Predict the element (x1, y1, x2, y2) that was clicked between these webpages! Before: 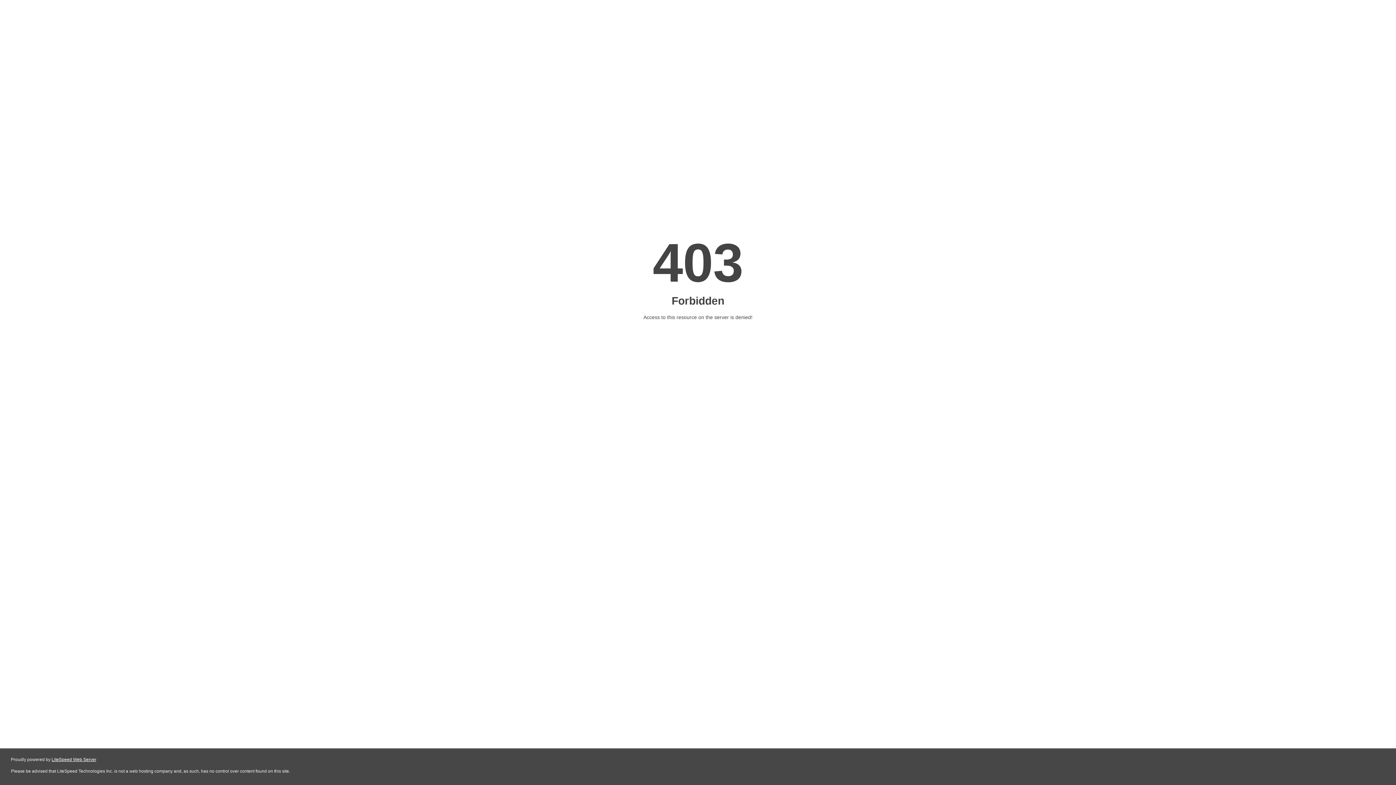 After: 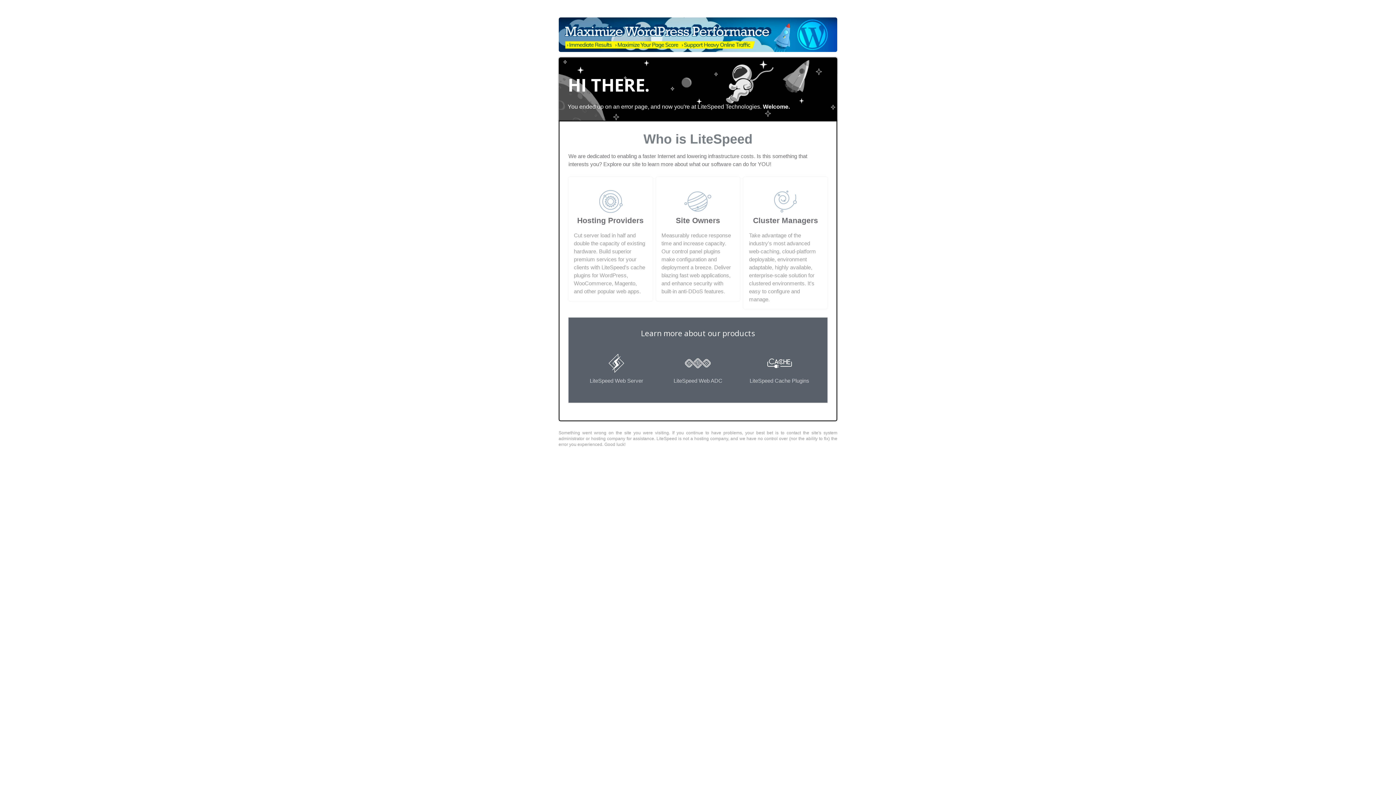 Action: label: LiteSpeed Web Server bbox: (51, 757, 96, 762)